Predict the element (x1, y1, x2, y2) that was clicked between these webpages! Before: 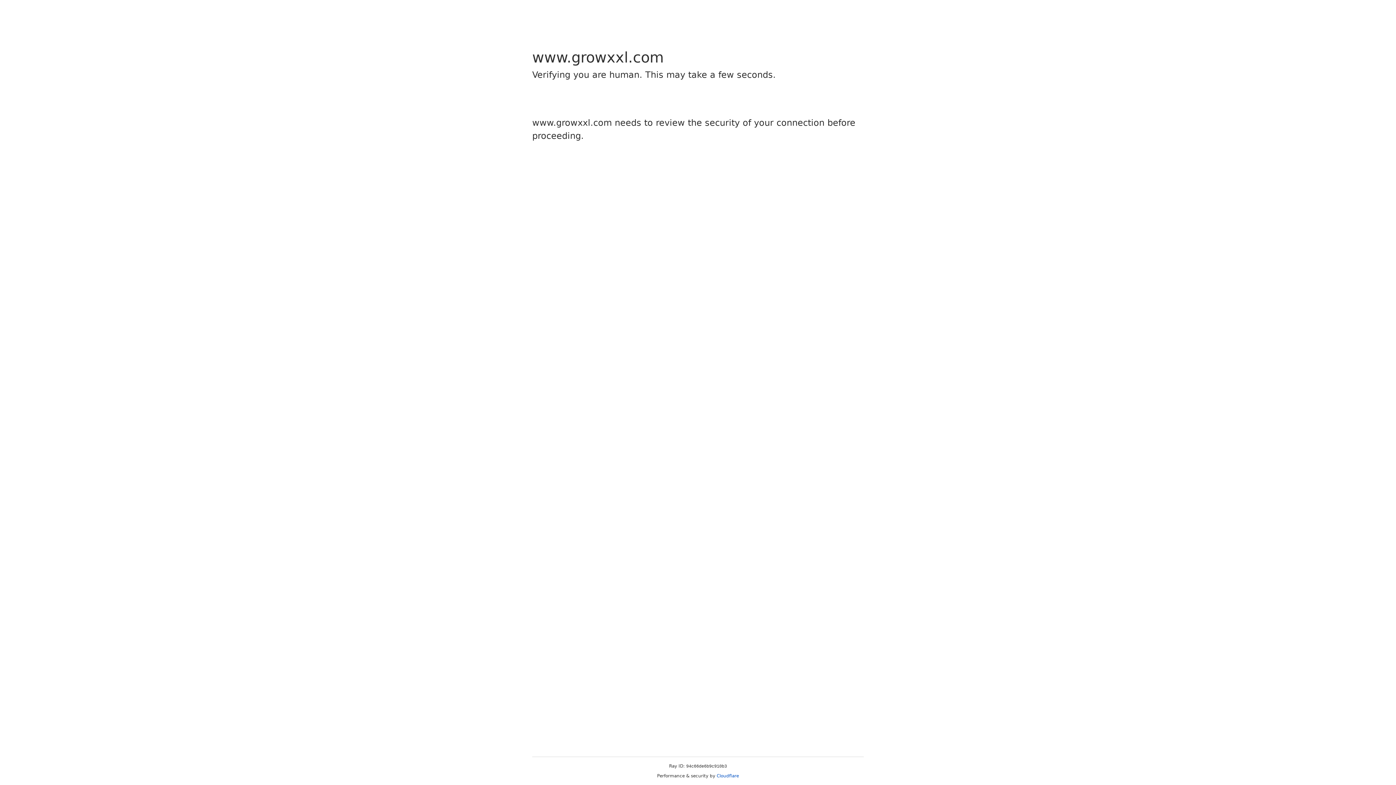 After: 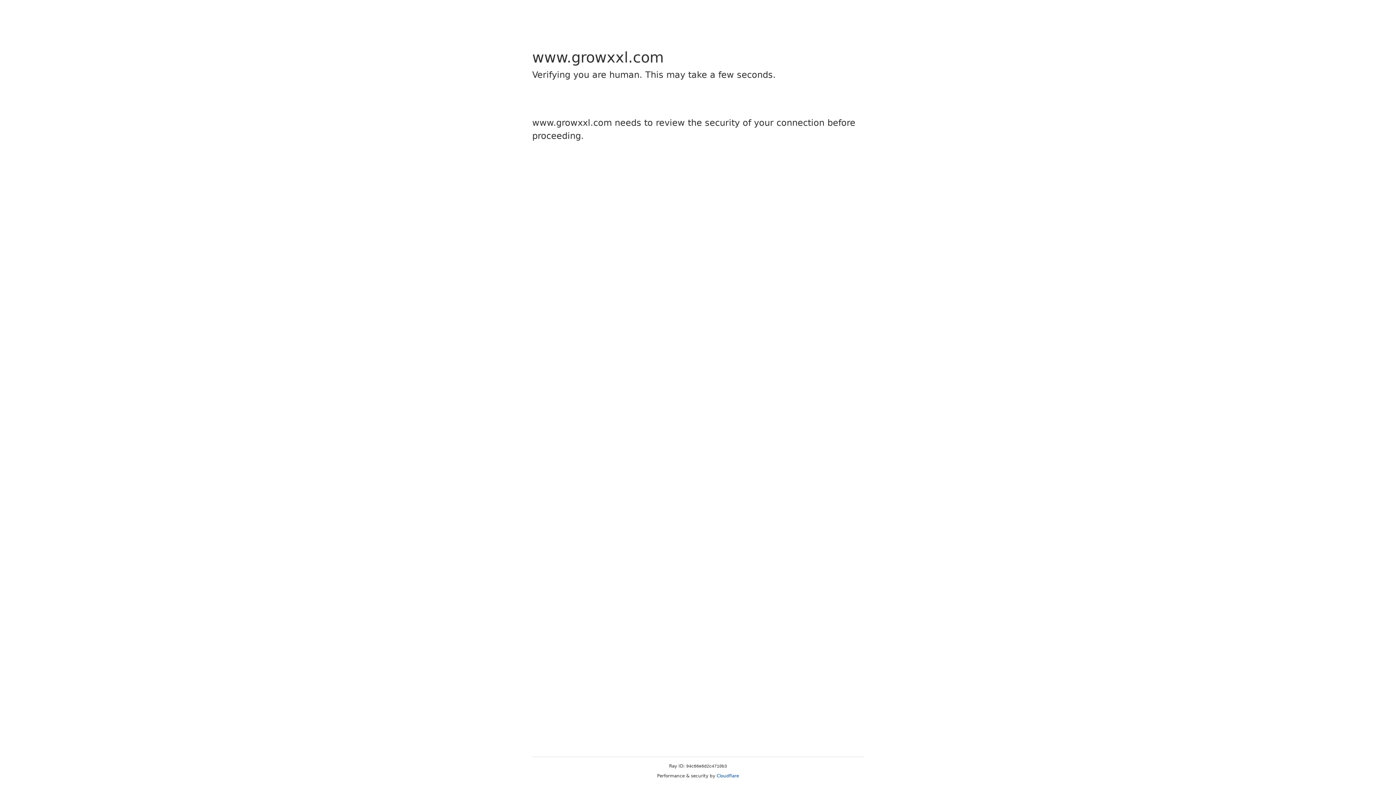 Action: bbox: (716, 773, 739, 778) label: Cloudflare